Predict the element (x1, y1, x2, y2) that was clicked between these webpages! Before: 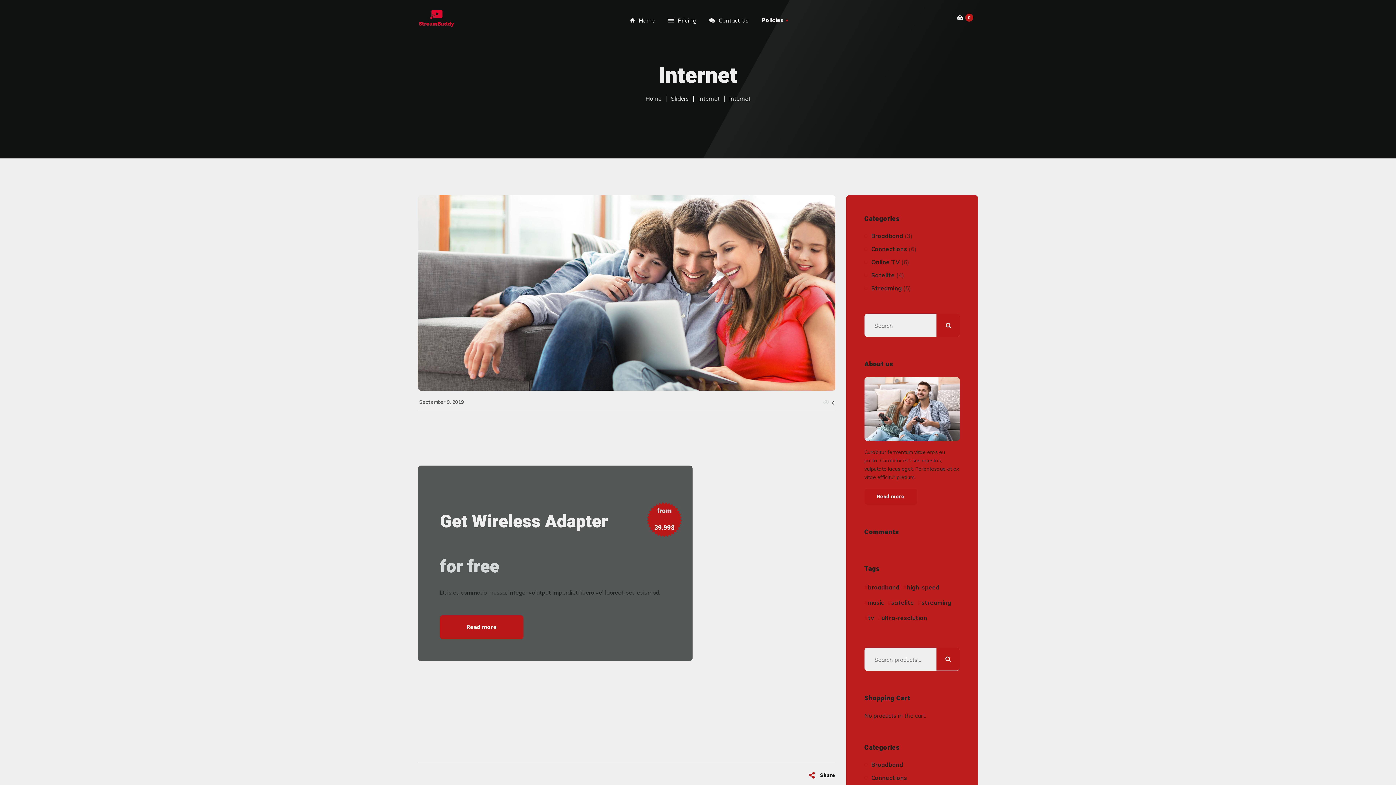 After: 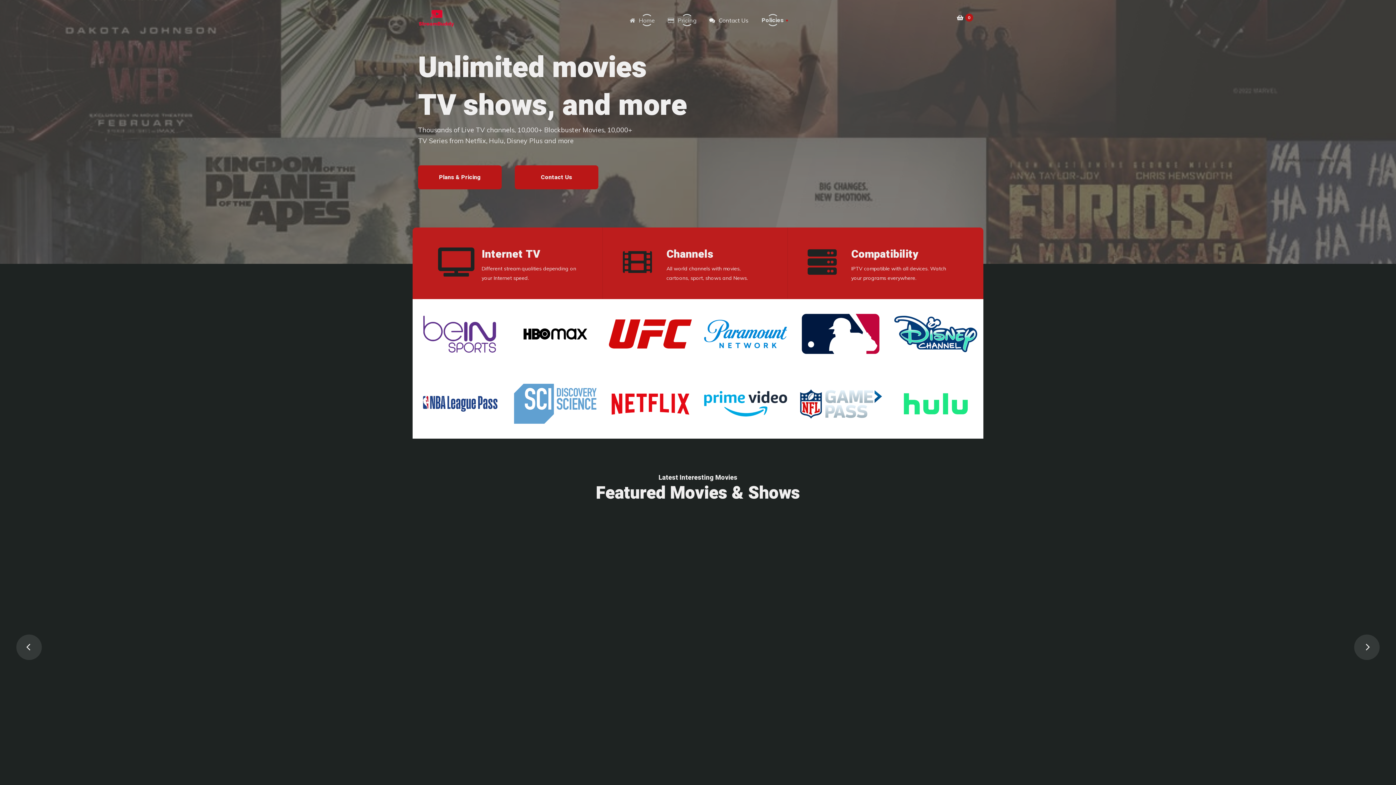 Action: bbox: (623, 16, 661, 24) label: Home